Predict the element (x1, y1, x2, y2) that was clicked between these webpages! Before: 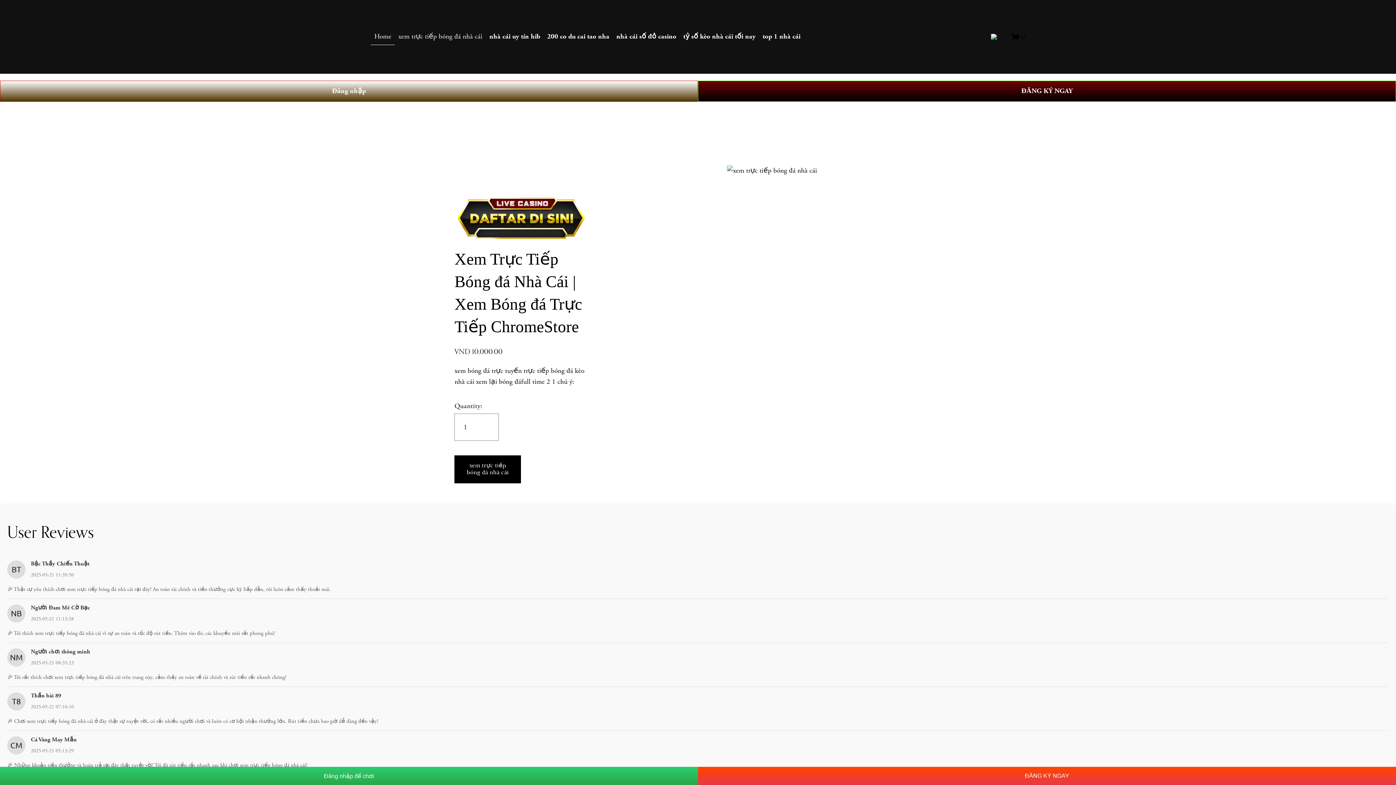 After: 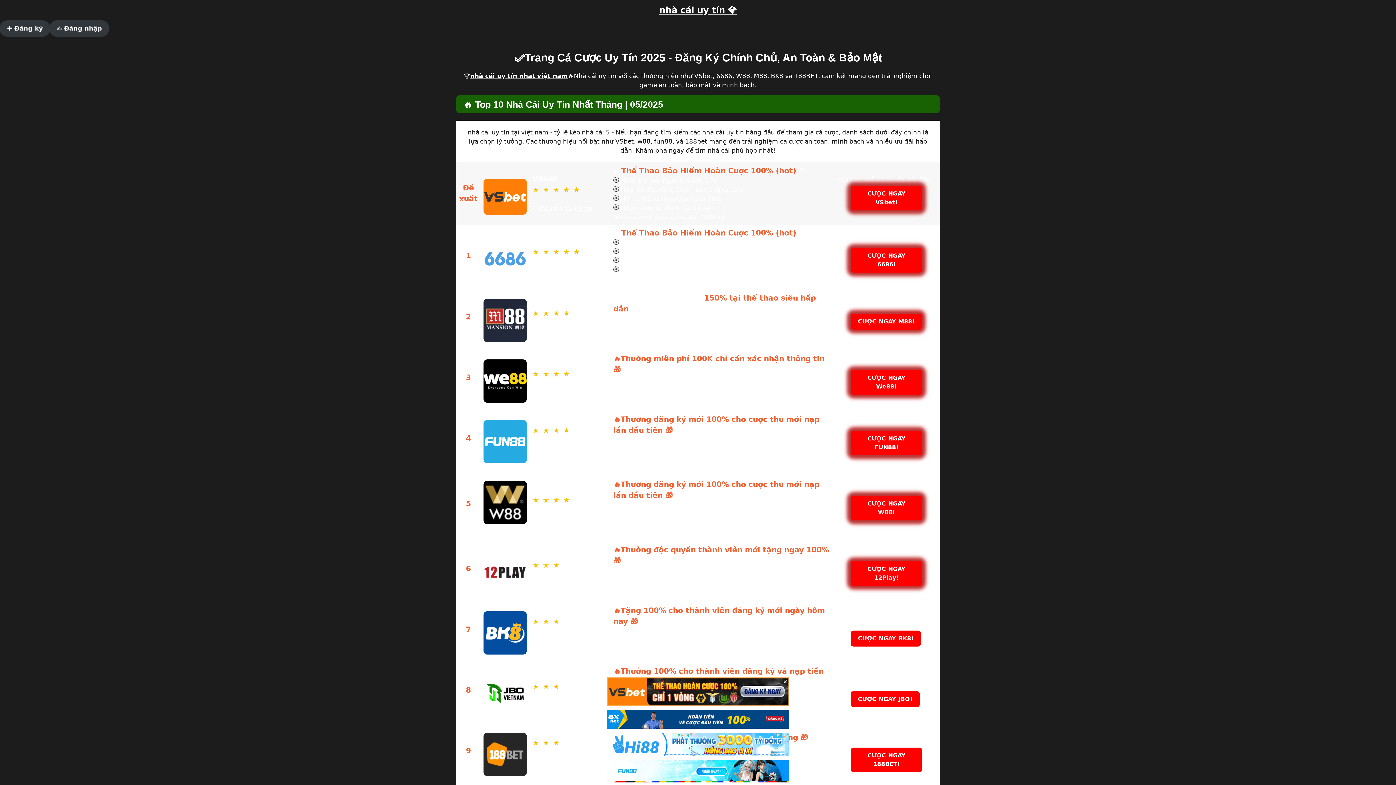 Action: bbox: (454, 193, 587, 242)